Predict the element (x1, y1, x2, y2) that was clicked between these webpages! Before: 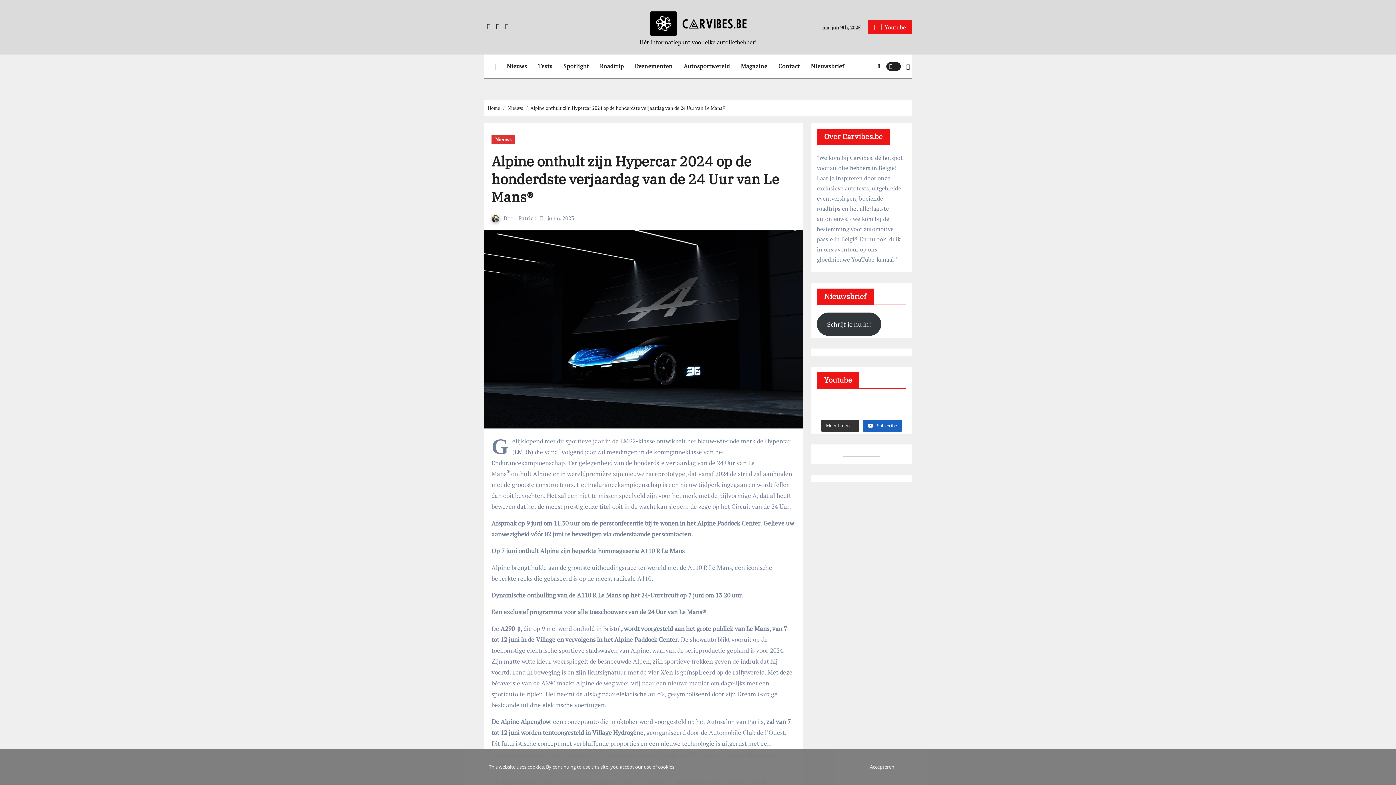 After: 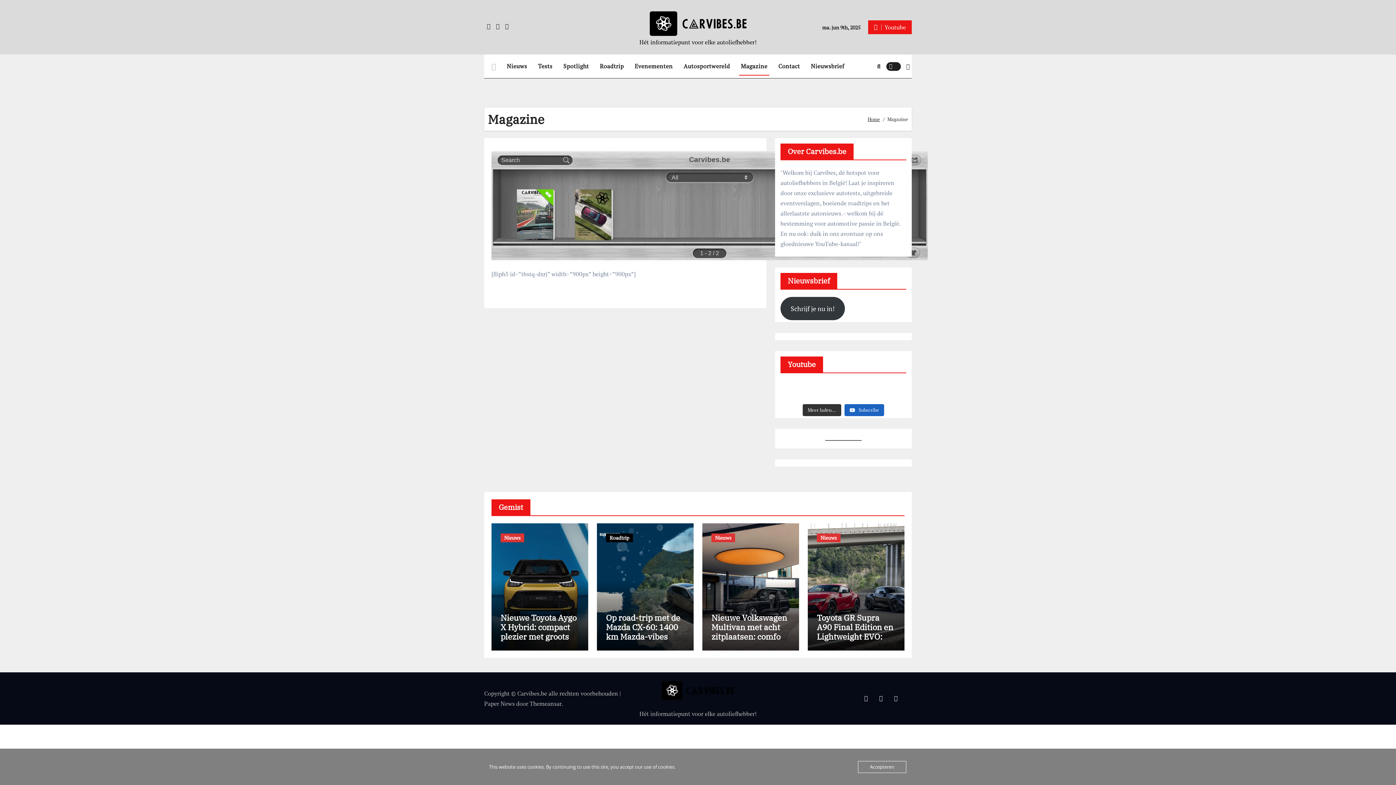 Action: label: Magazine bbox: (735, 56, 773, 76)